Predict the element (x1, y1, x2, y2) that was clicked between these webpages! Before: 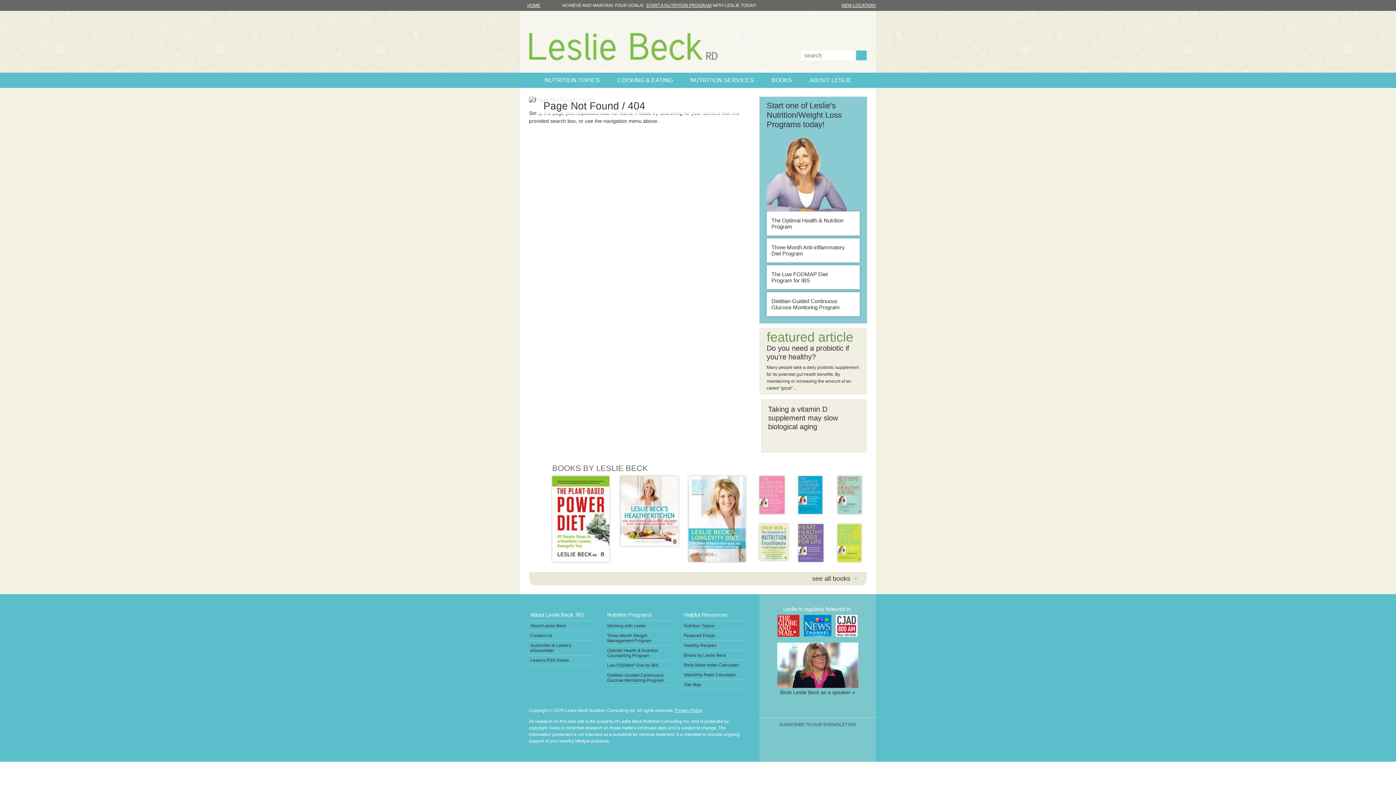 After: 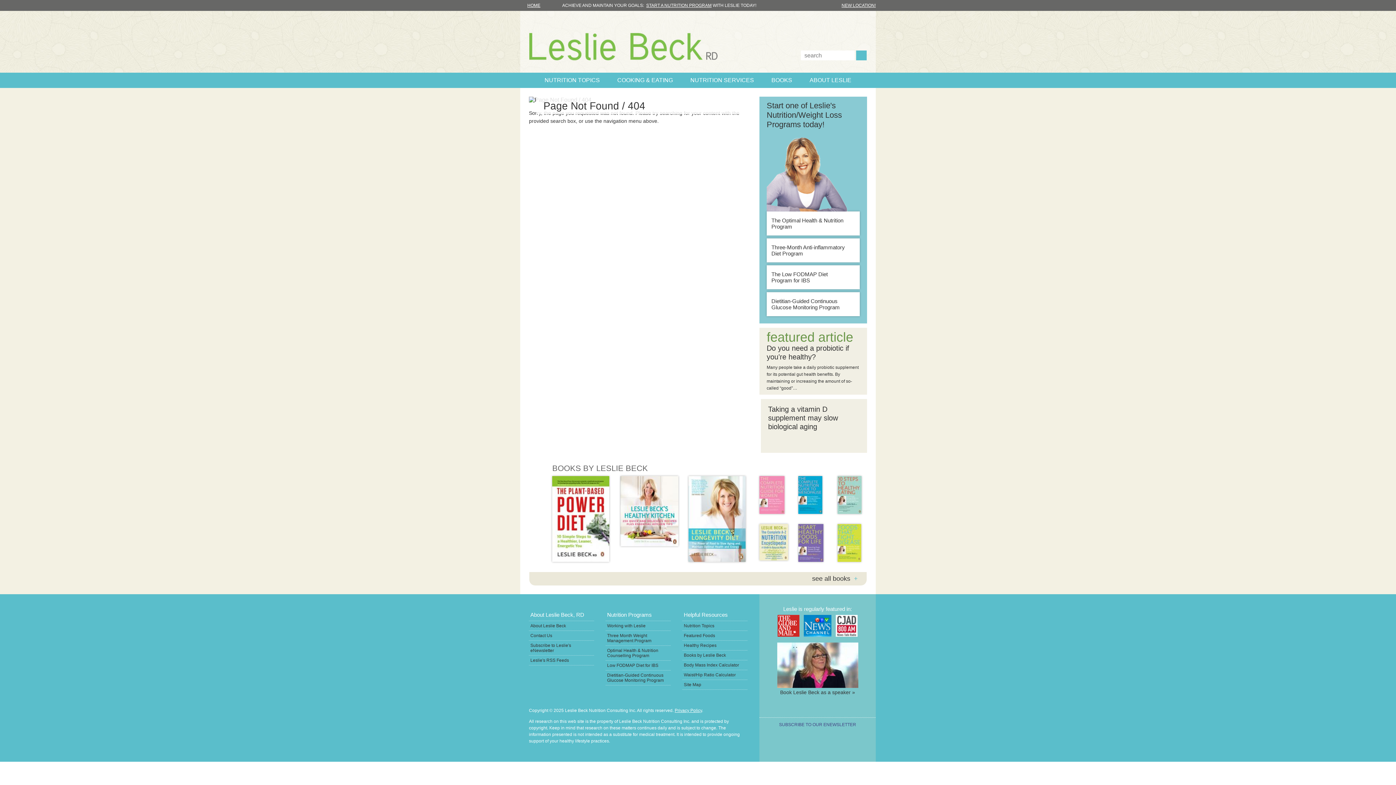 Action: label: BOOKS bbox: (765, 72, 798, 88)